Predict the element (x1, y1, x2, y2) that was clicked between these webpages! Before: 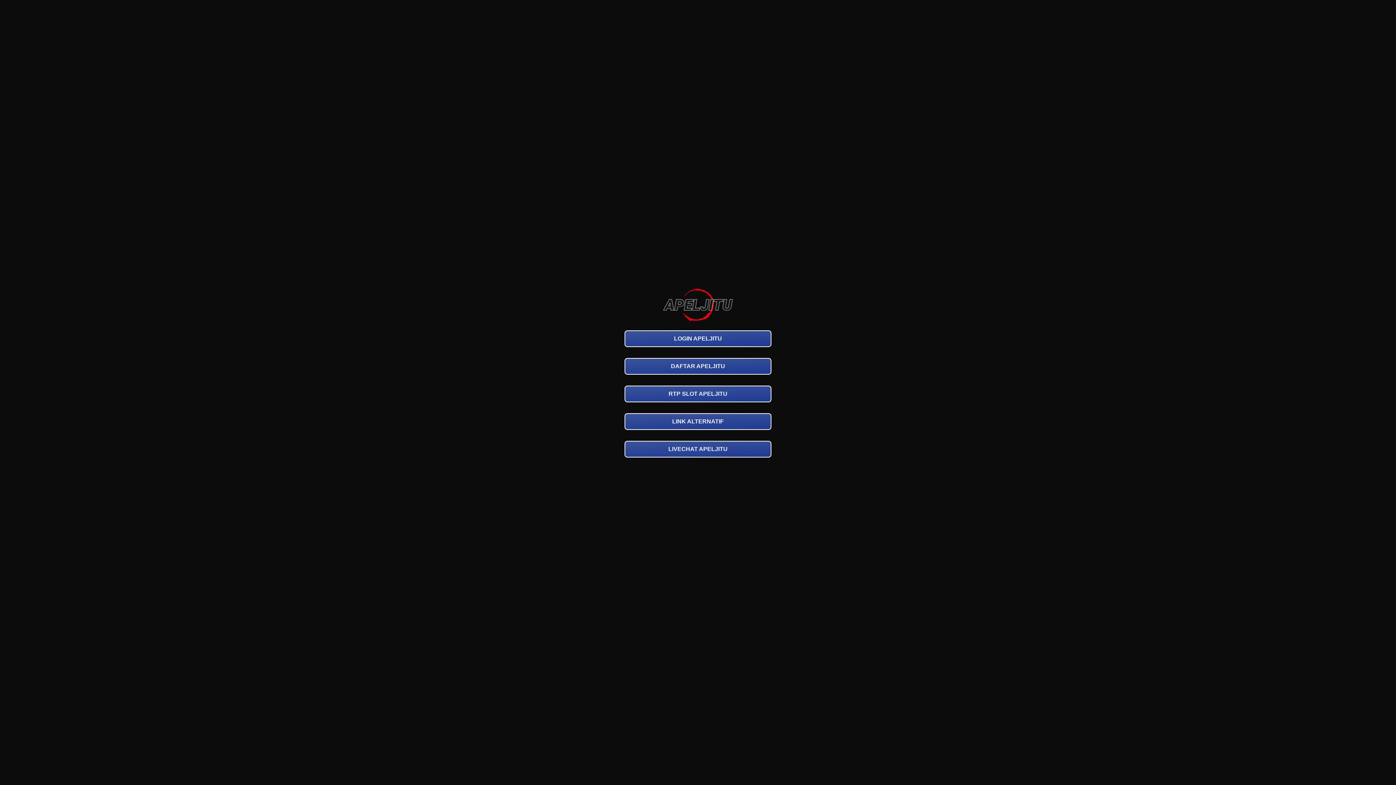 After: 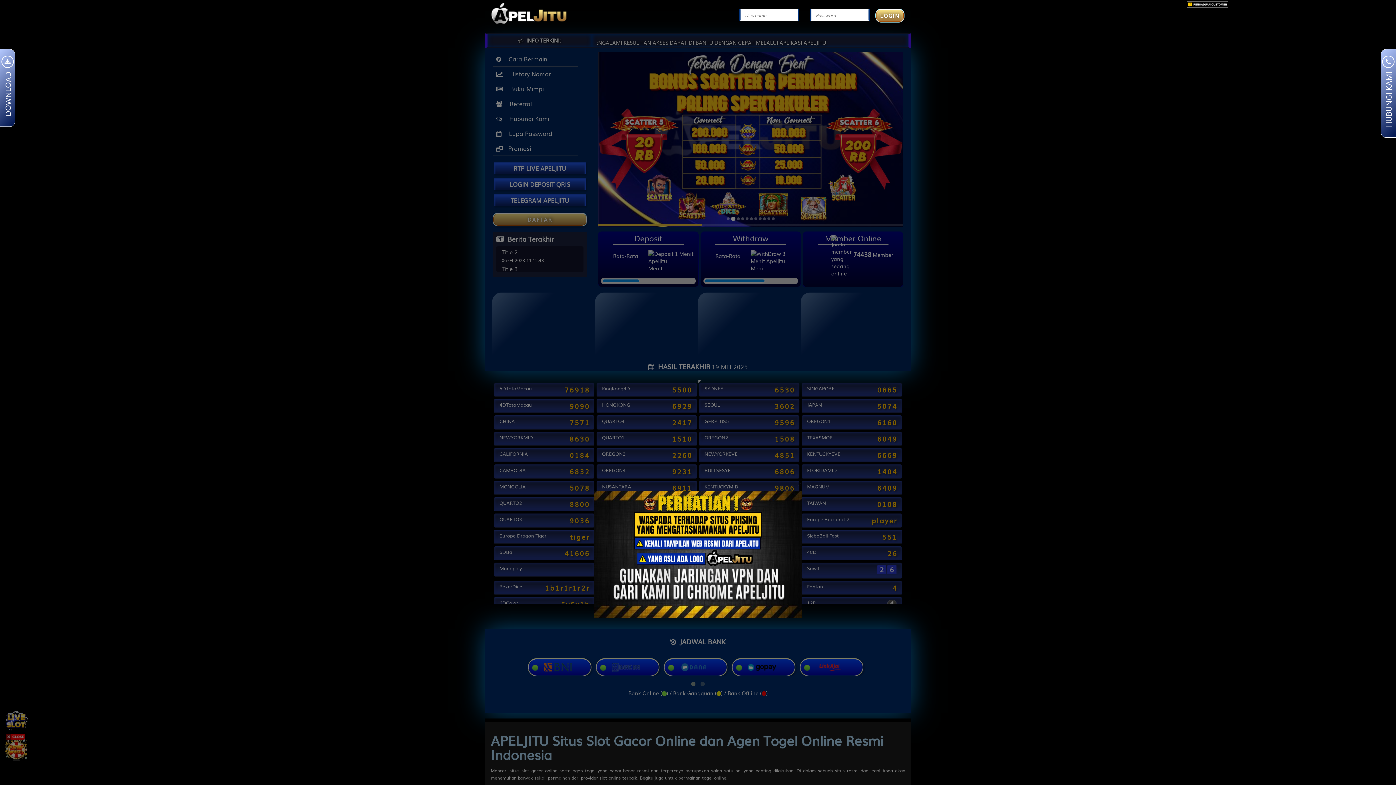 Action: bbox: (624, 358, 771, 374) label: DAFTAR APELJITU